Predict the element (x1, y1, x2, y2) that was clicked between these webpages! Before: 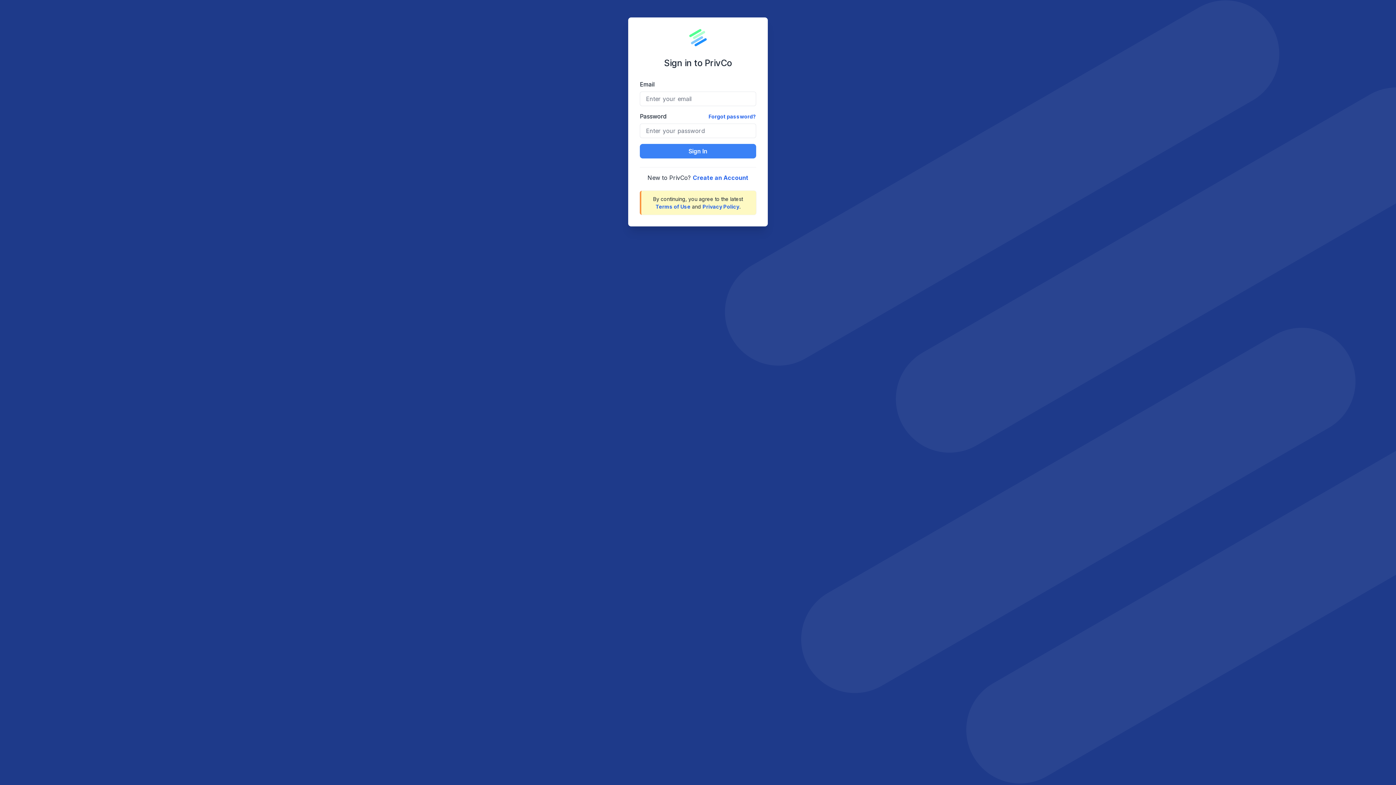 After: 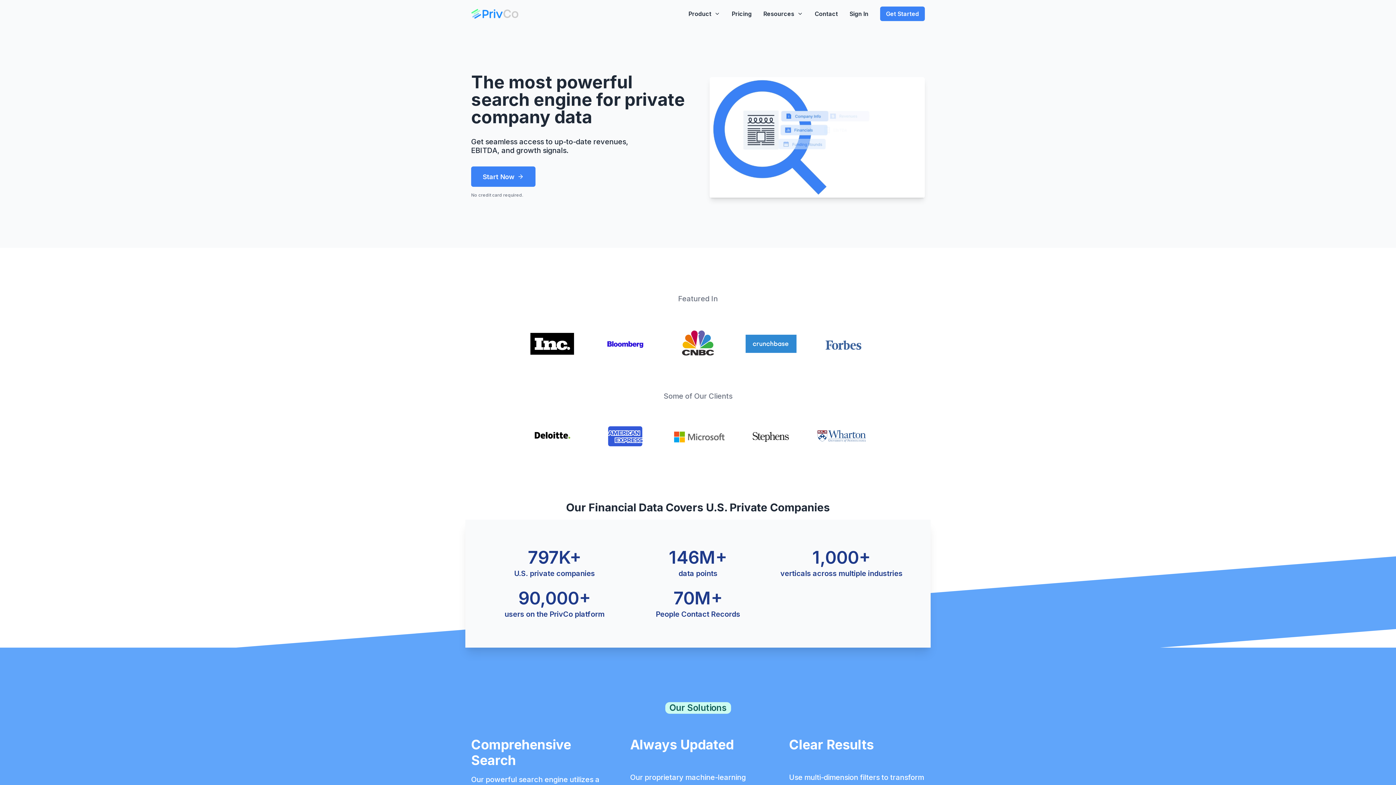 Action: label: PrivCo Home bbox: (689, 29, 706, 46)